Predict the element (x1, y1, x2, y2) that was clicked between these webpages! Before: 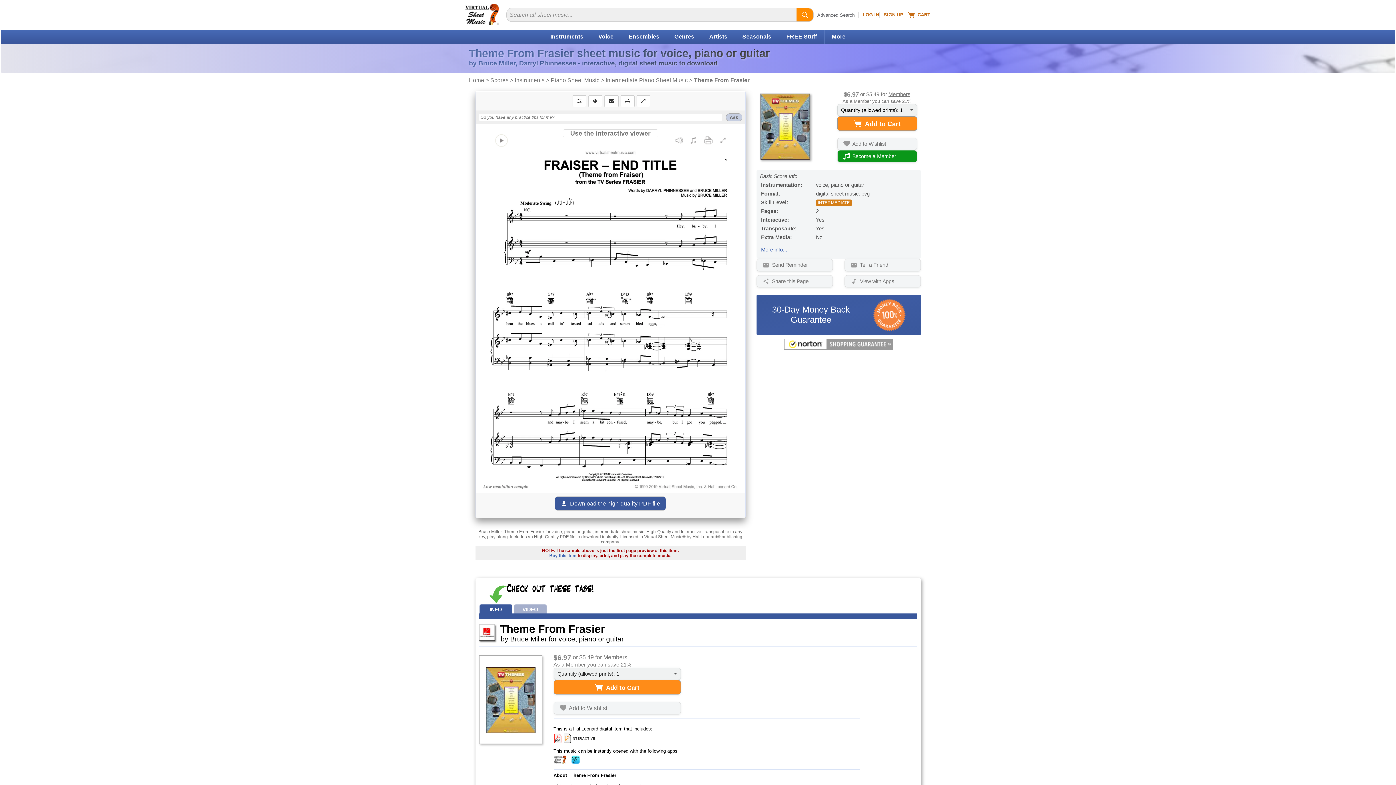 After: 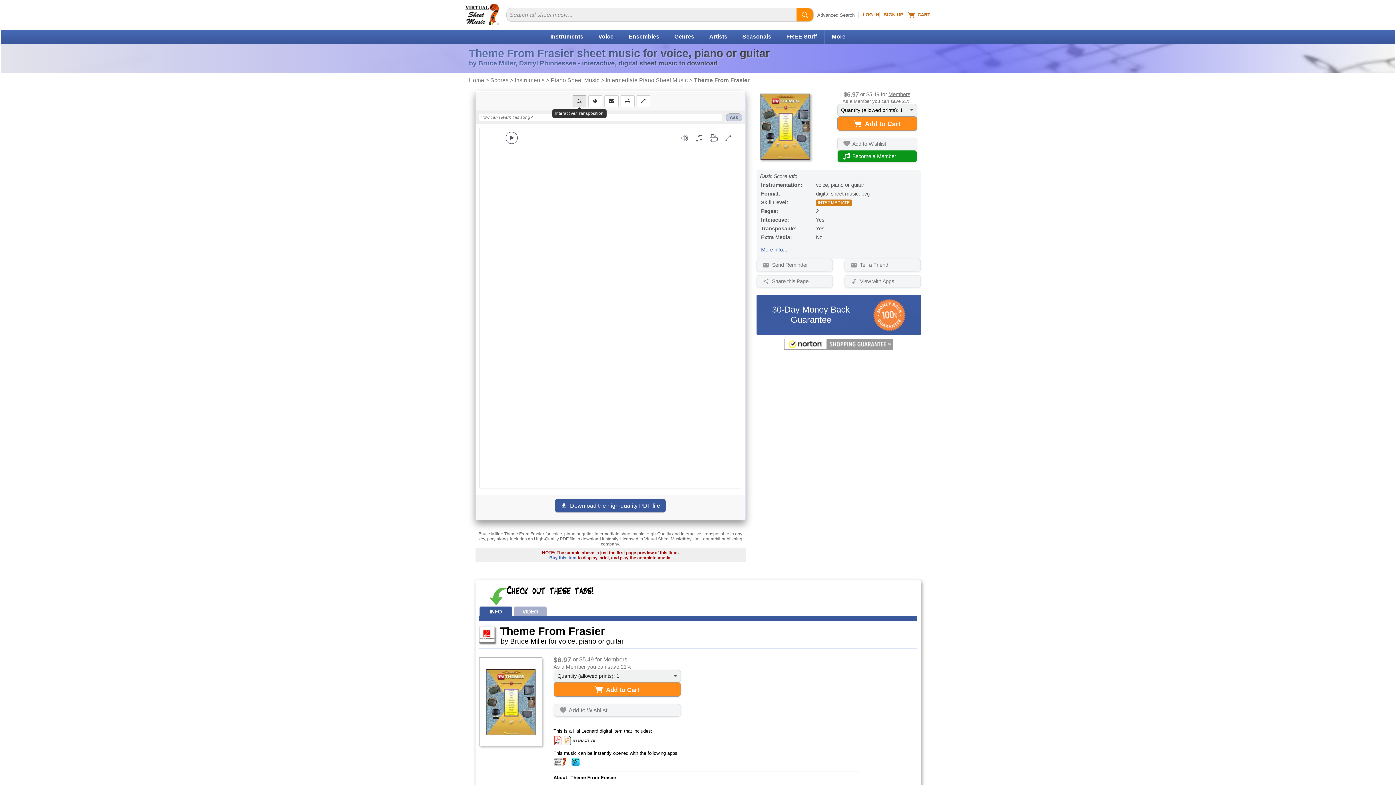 Action: bbox: (572, 95, 586, 107) label: Interactive